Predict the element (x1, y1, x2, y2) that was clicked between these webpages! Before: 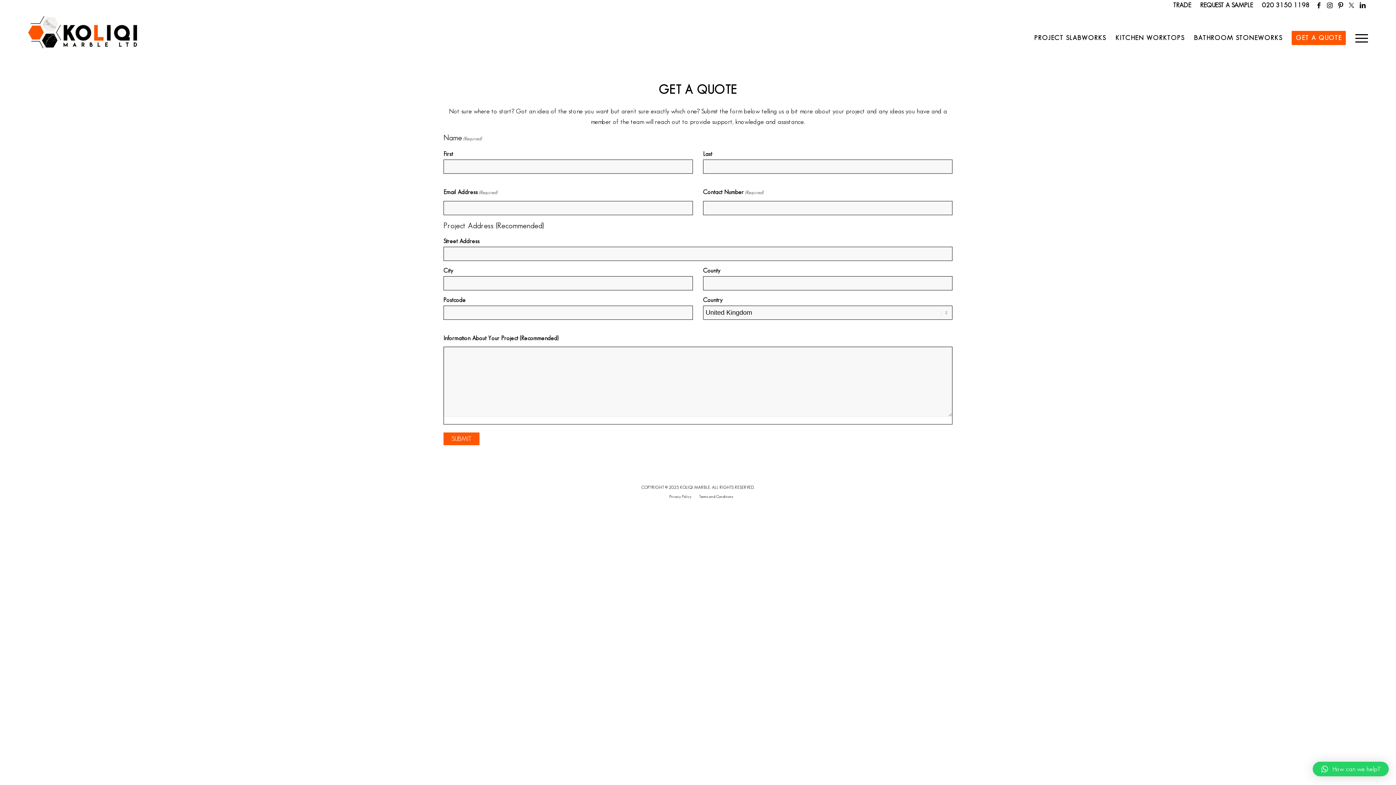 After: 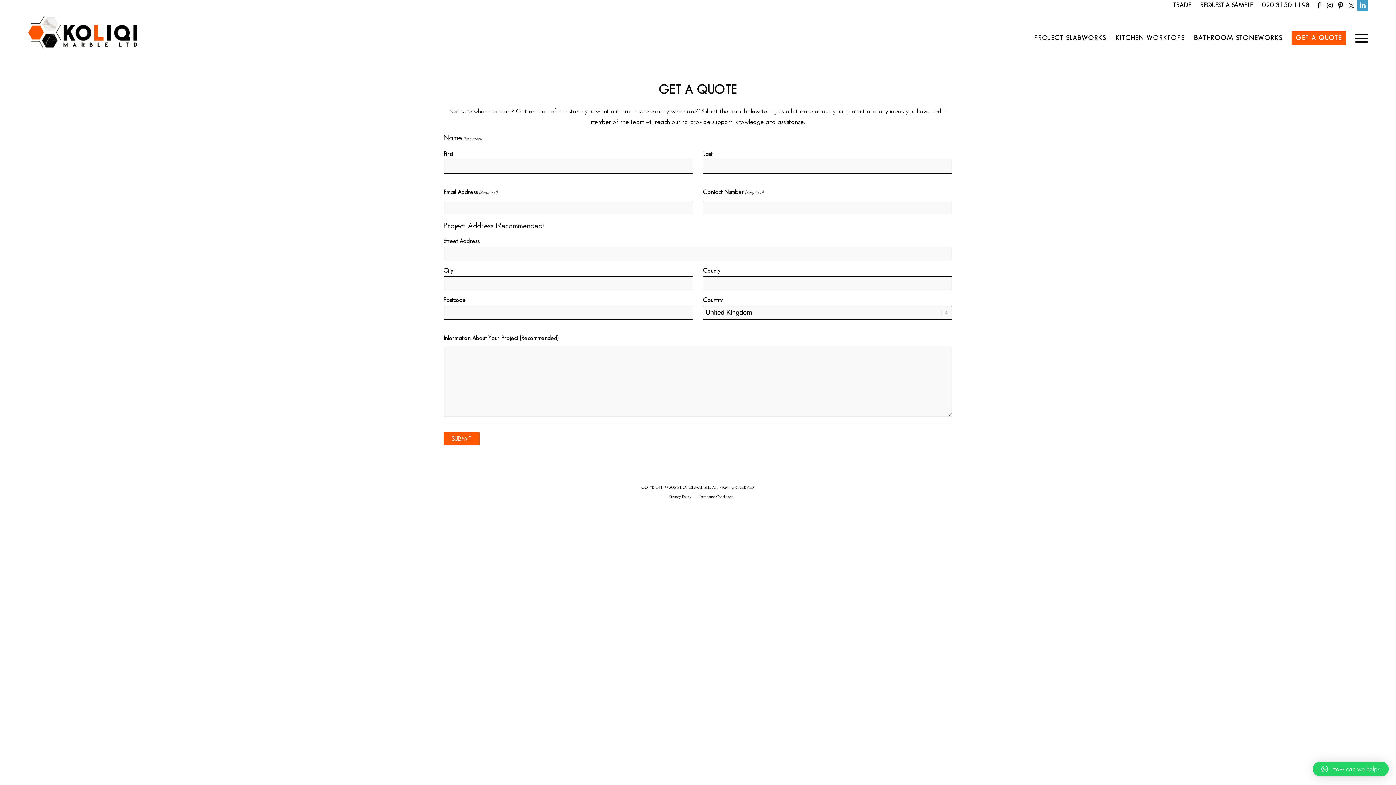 Action: label: Link to LinkedIn bbox: (1357, 0, 1368, 10)